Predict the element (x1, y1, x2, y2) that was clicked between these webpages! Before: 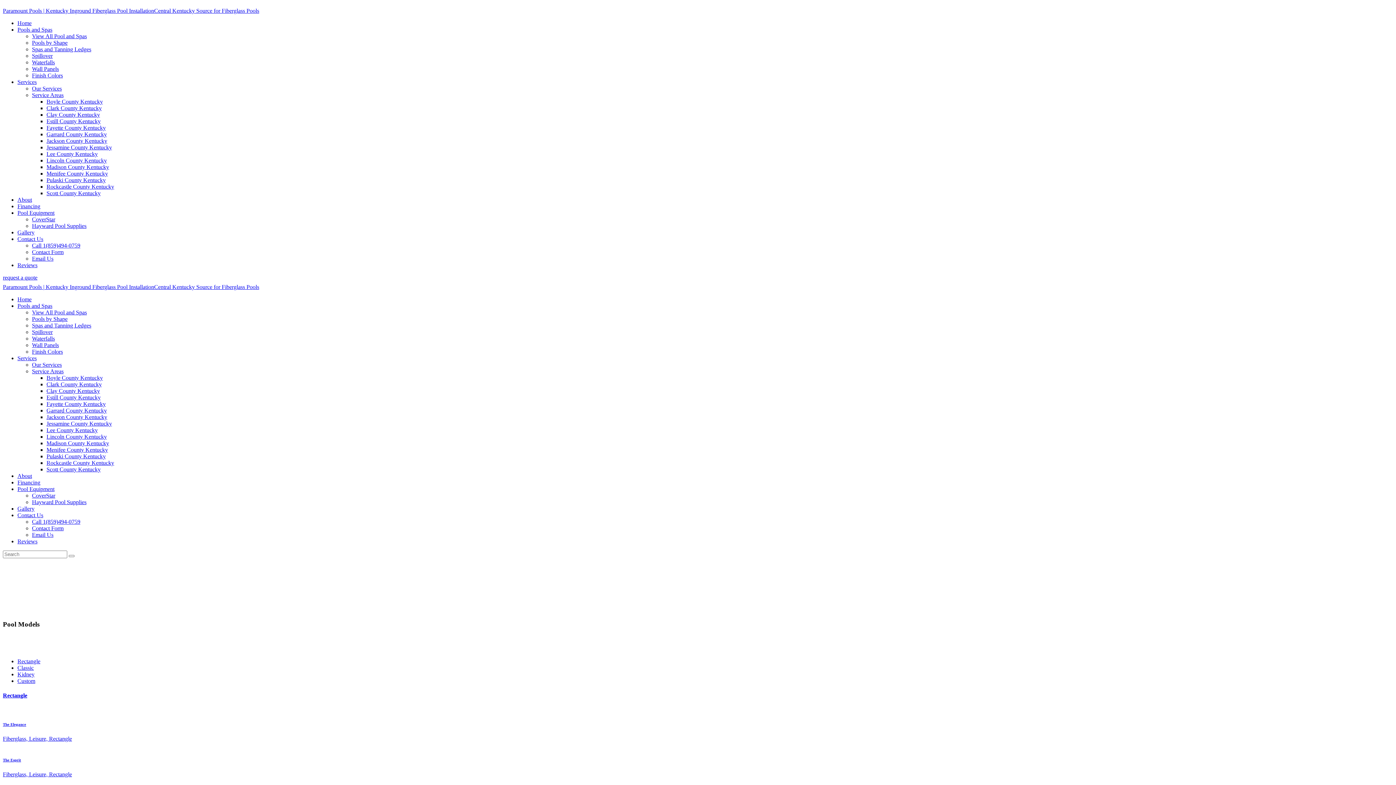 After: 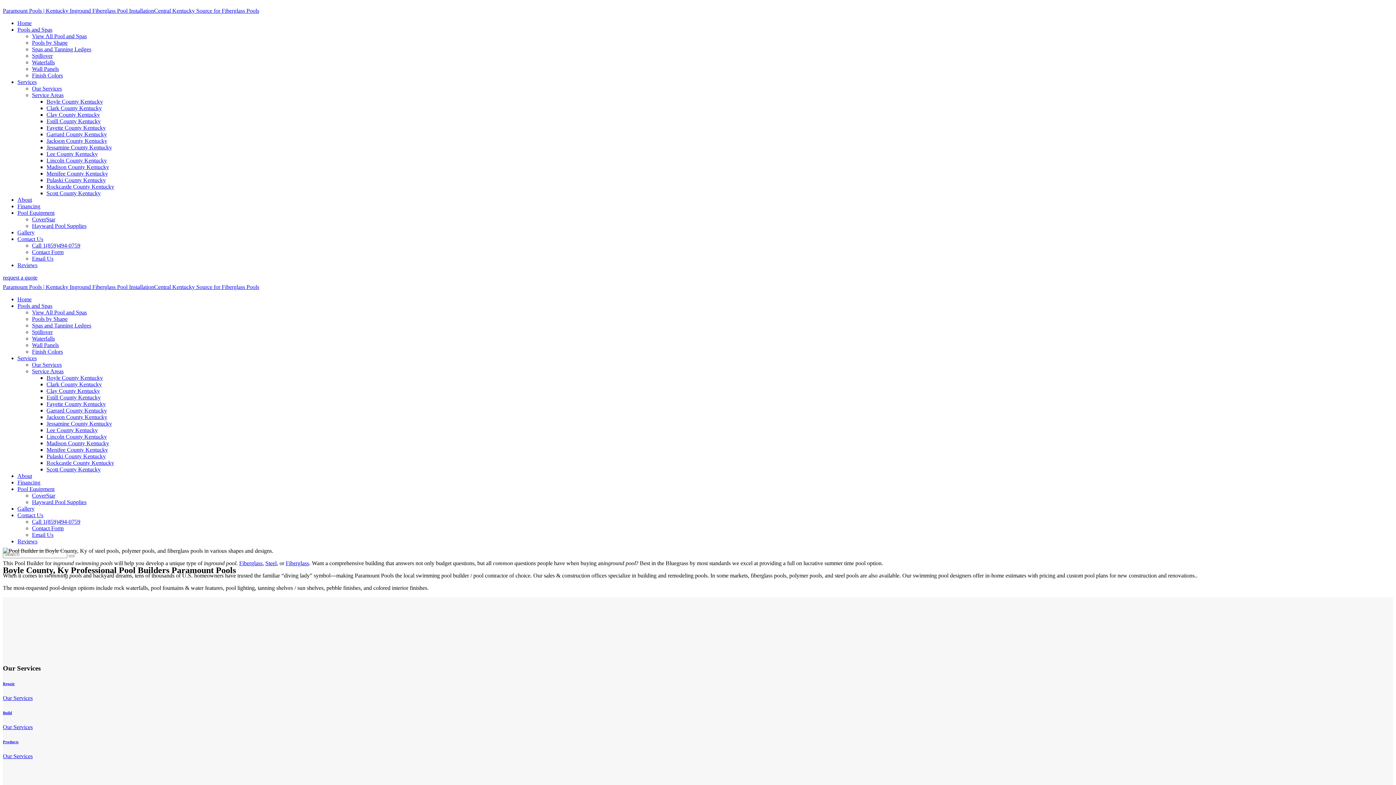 Action: label: Boyle County Kentucky bbox: (46, 98, 102, 104)